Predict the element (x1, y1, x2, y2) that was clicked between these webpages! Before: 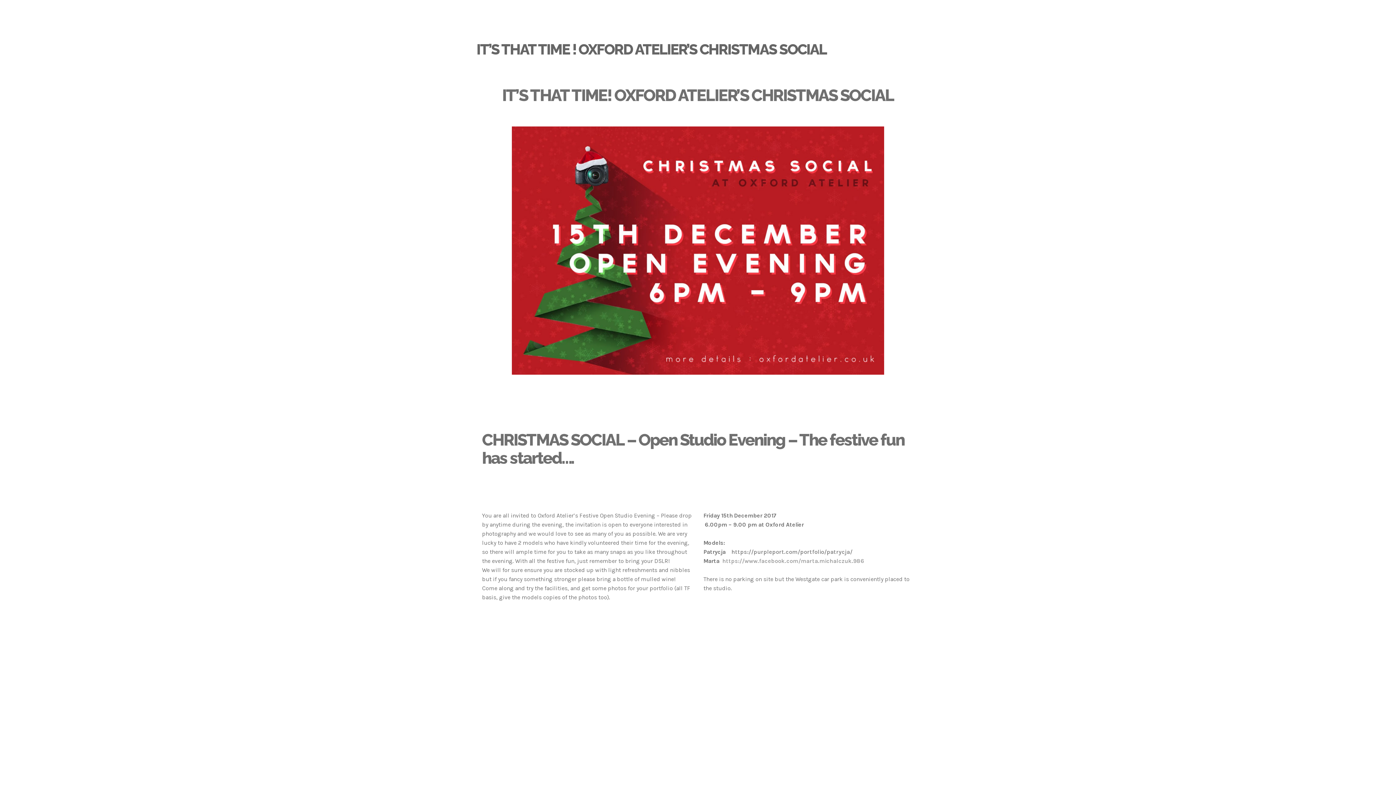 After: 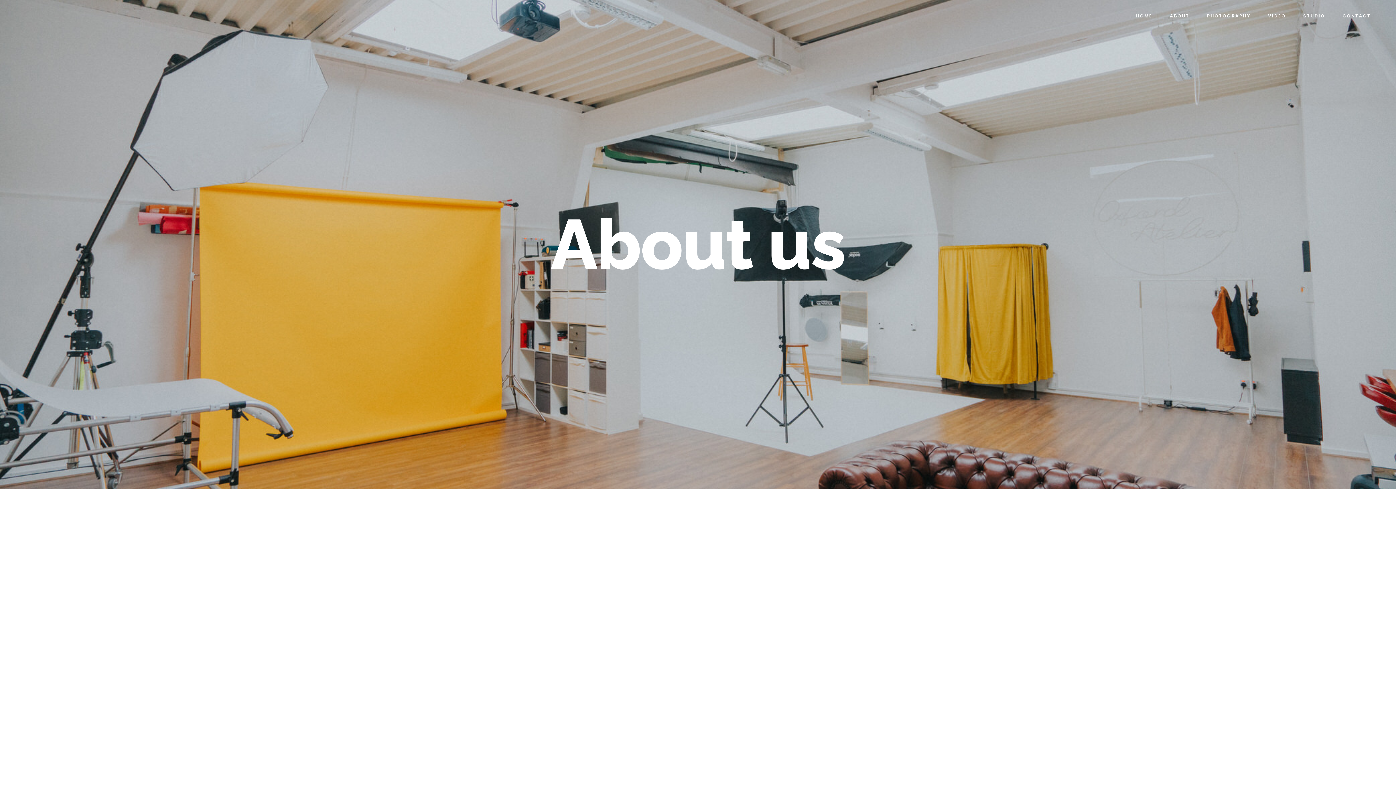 Action: label: ABOUT bbox: (1161, 0, 1198, 32)